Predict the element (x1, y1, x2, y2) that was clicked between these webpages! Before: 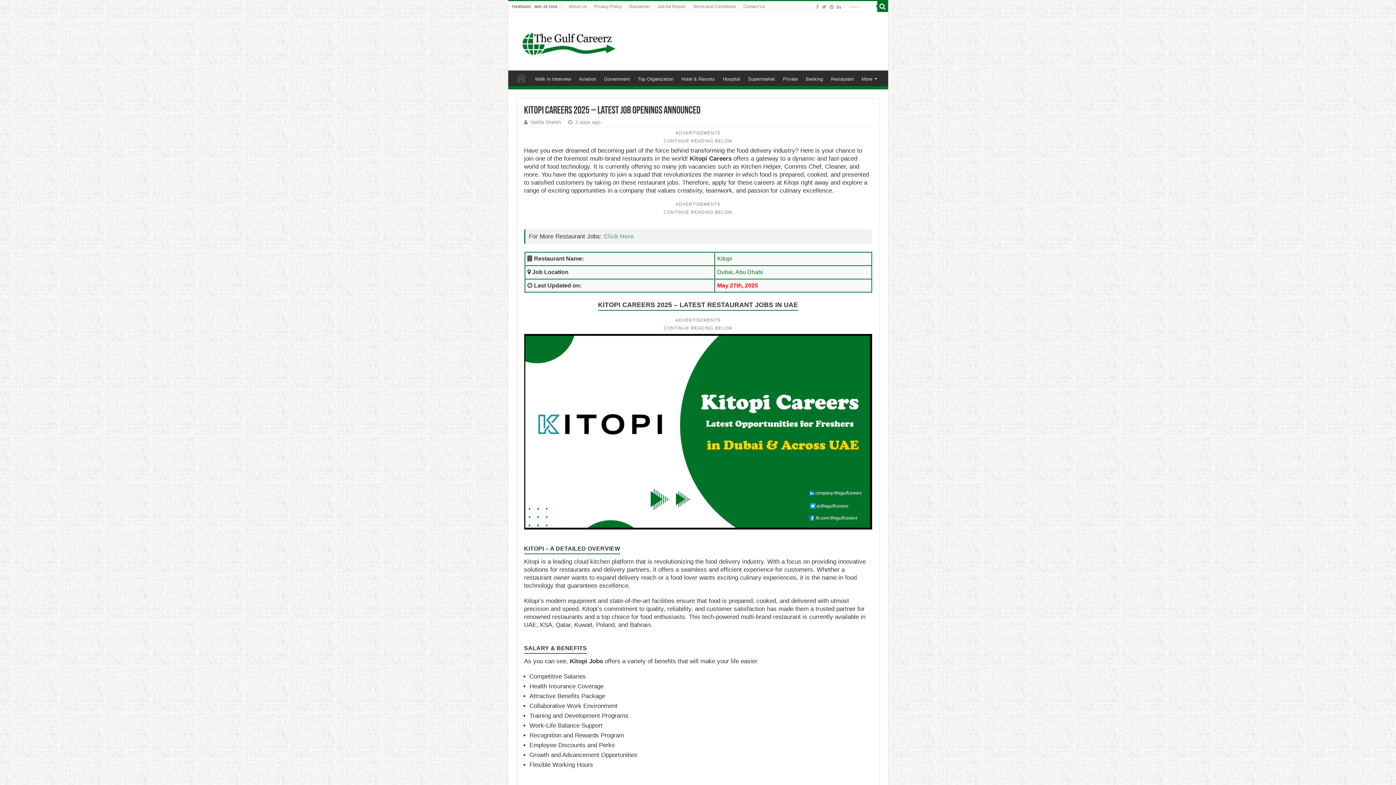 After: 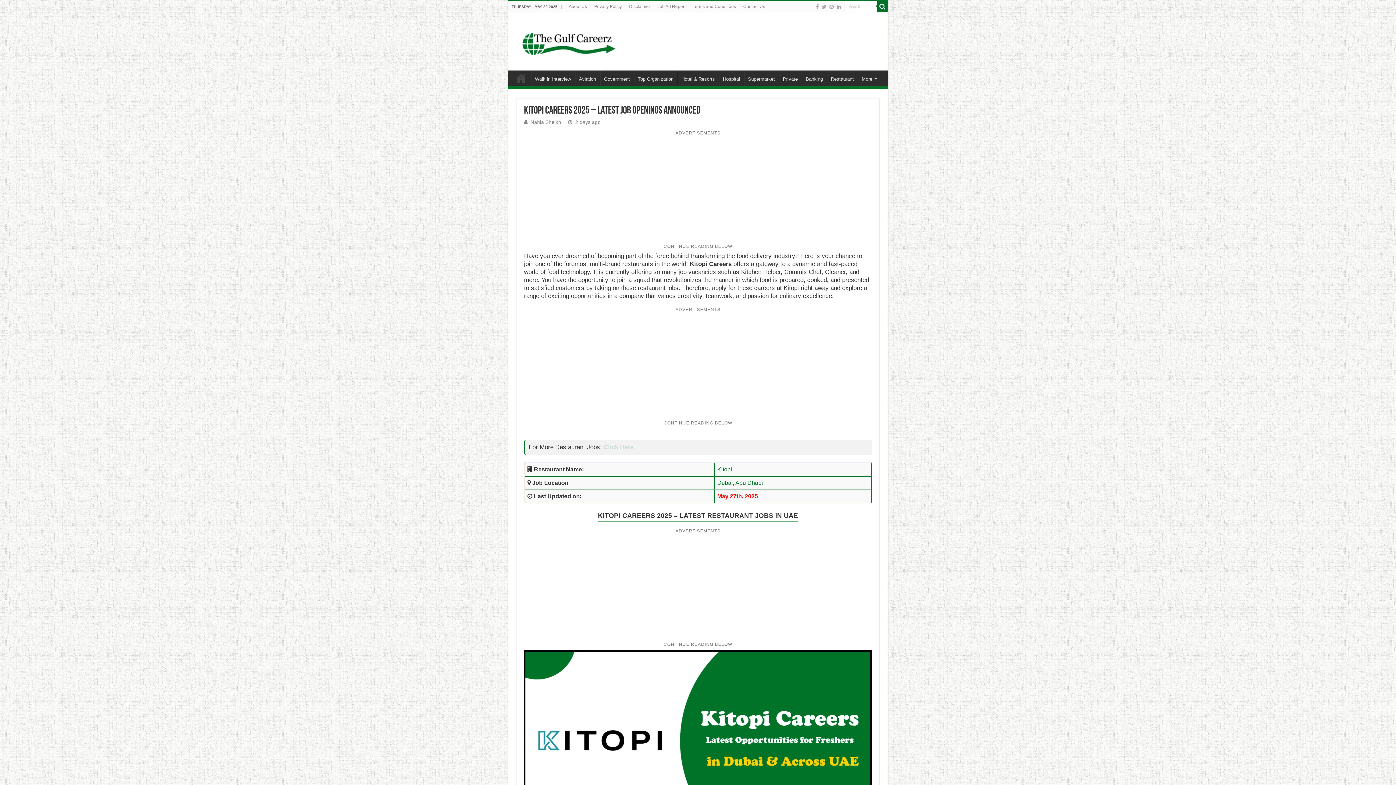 Action: bbox: (603, 233, 633, 240) label: Click Here